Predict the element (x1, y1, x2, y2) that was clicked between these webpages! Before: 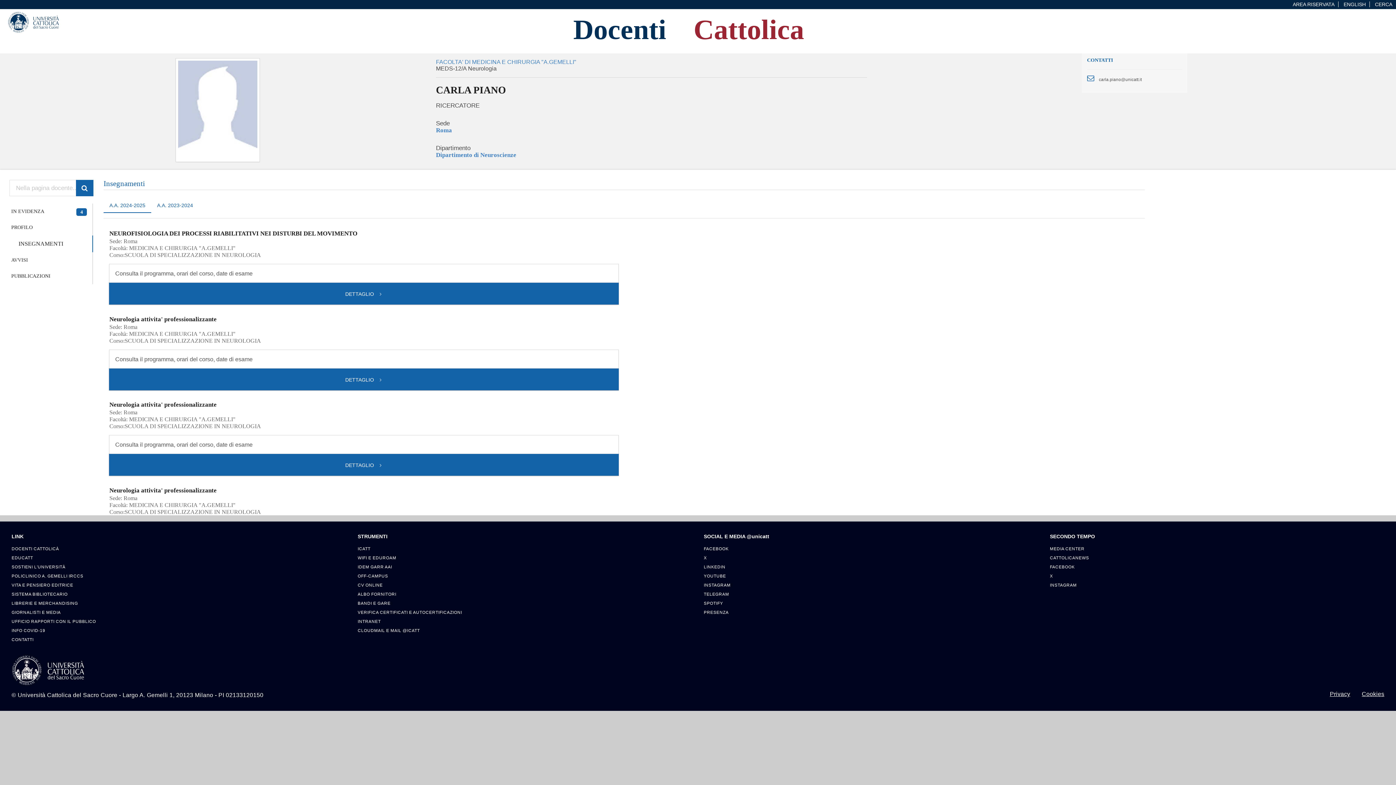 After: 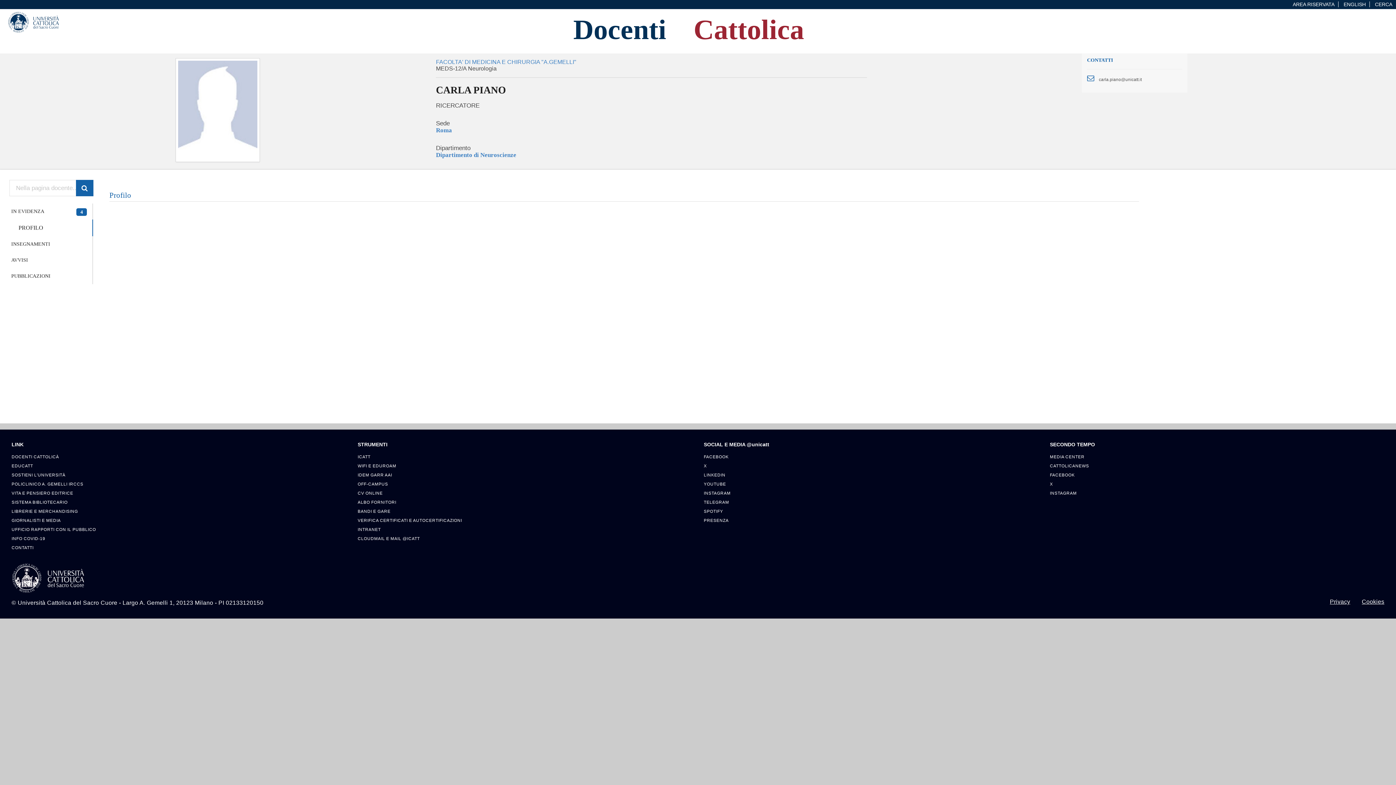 Action: label: PROFILO bbox: (5, 219, 93, 235)